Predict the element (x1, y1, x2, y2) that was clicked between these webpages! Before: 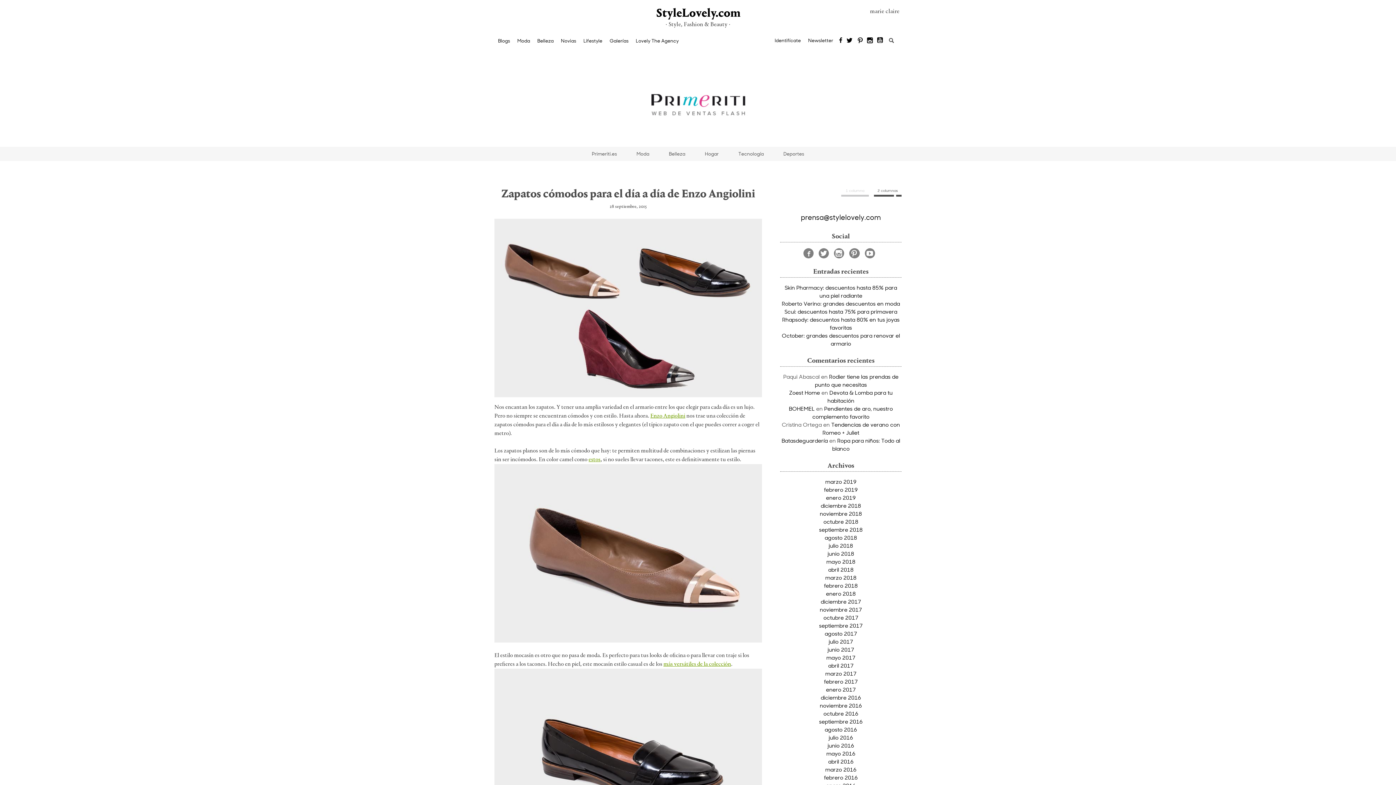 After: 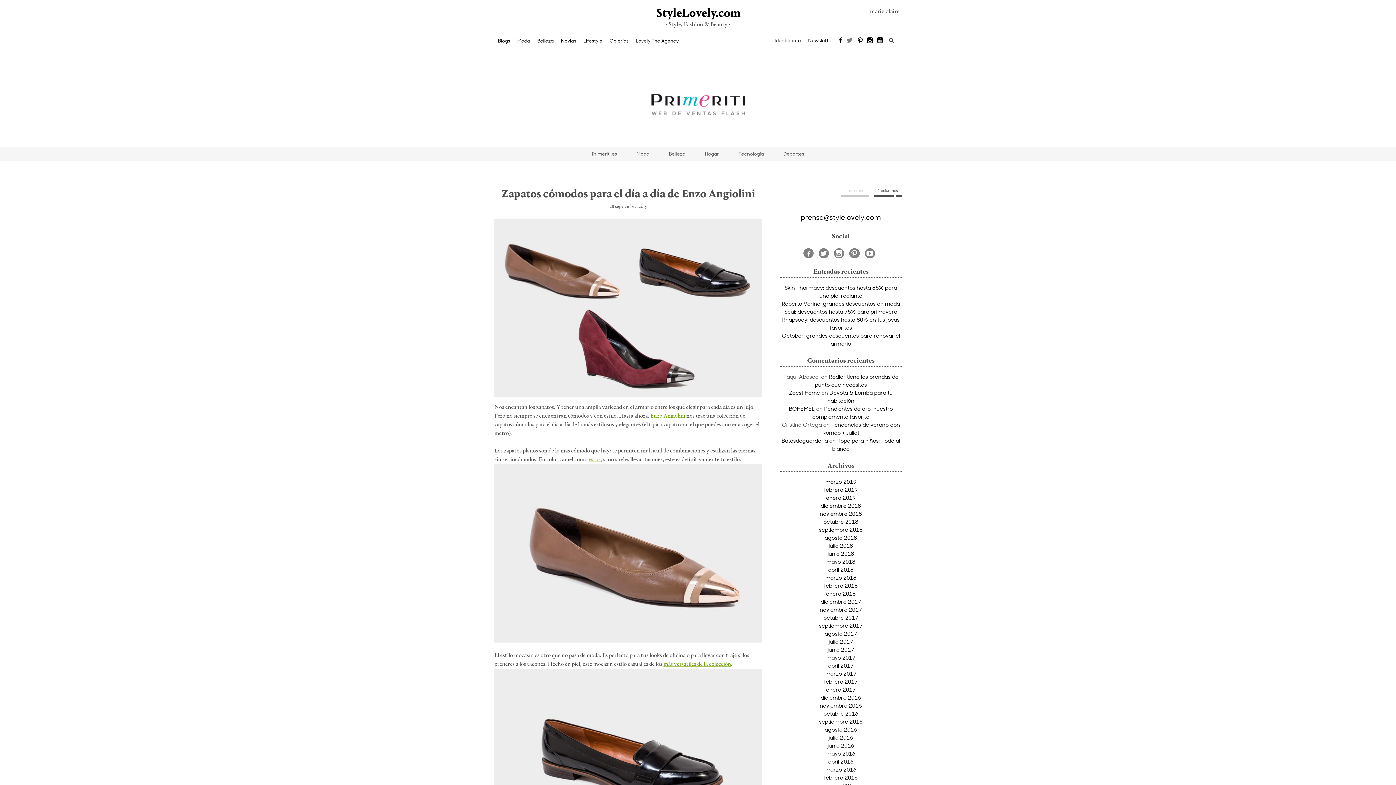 Action: bbox: (844, 36, 855, 45)